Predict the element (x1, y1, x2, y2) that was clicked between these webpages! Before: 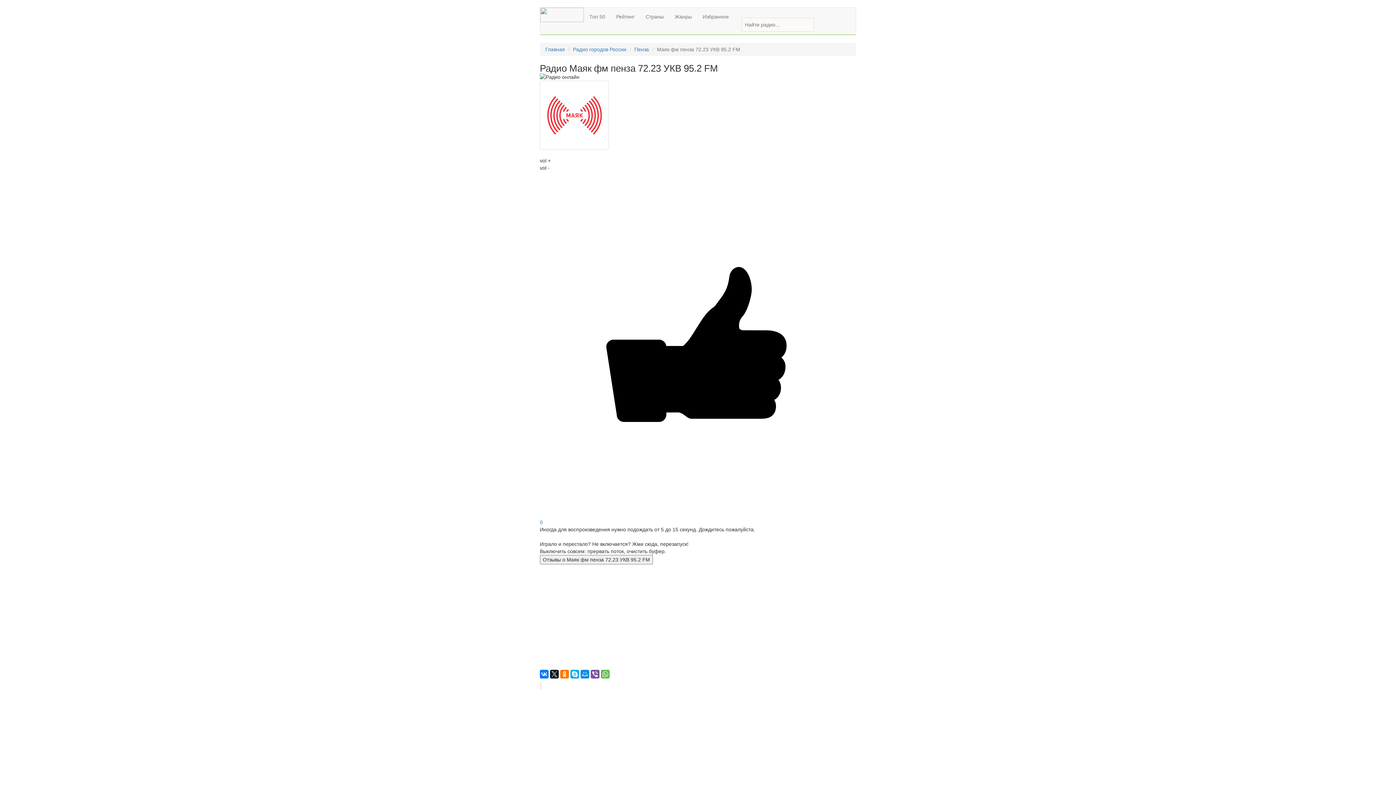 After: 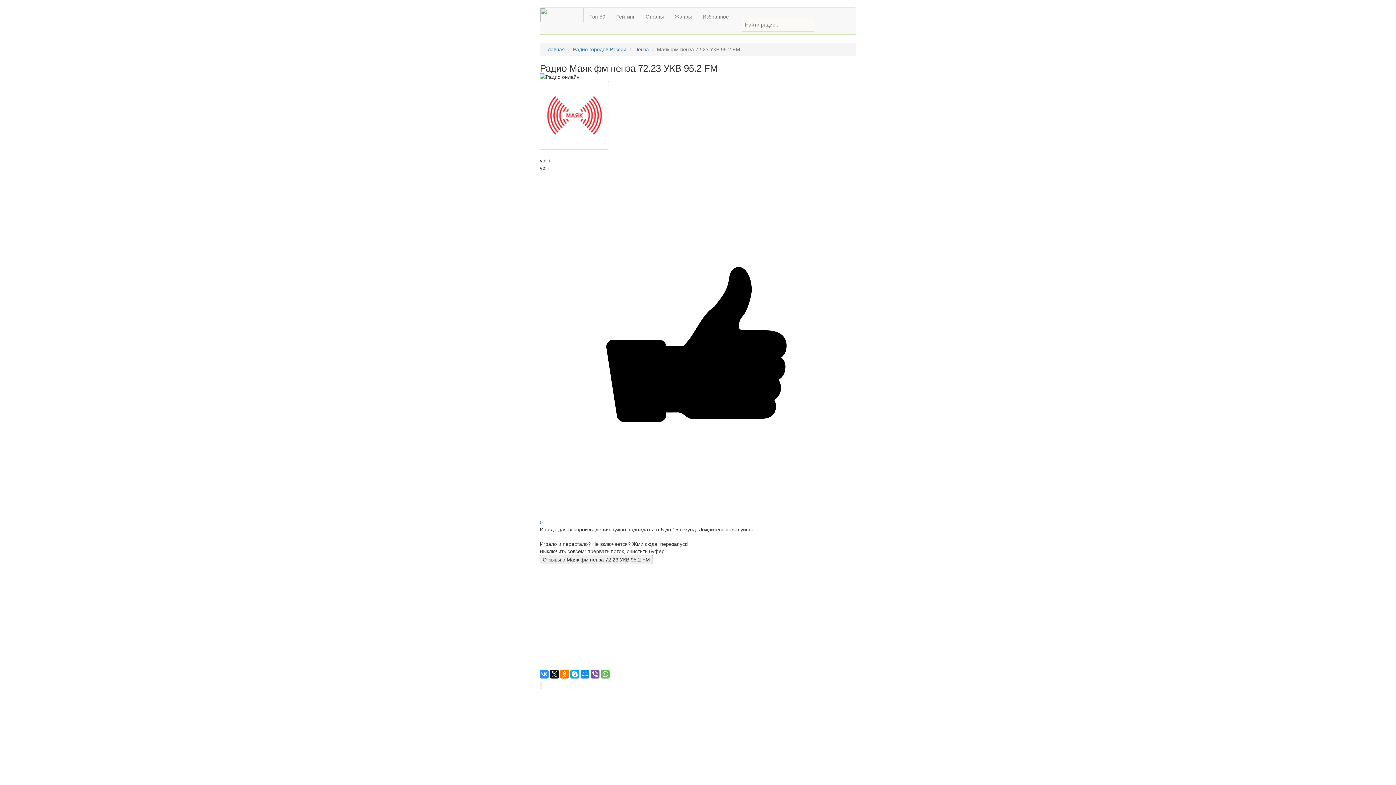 Action: bbox: (540, 670, 548, 678)